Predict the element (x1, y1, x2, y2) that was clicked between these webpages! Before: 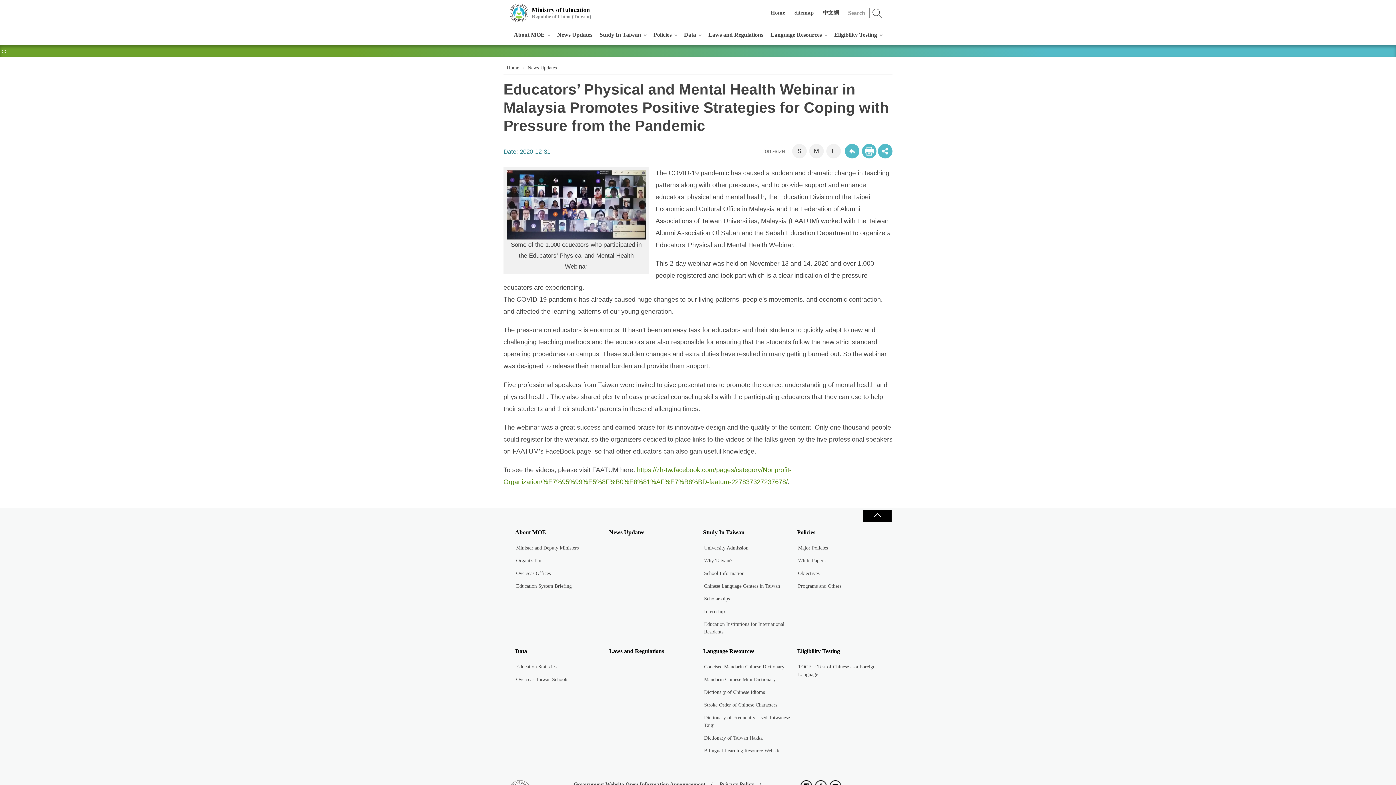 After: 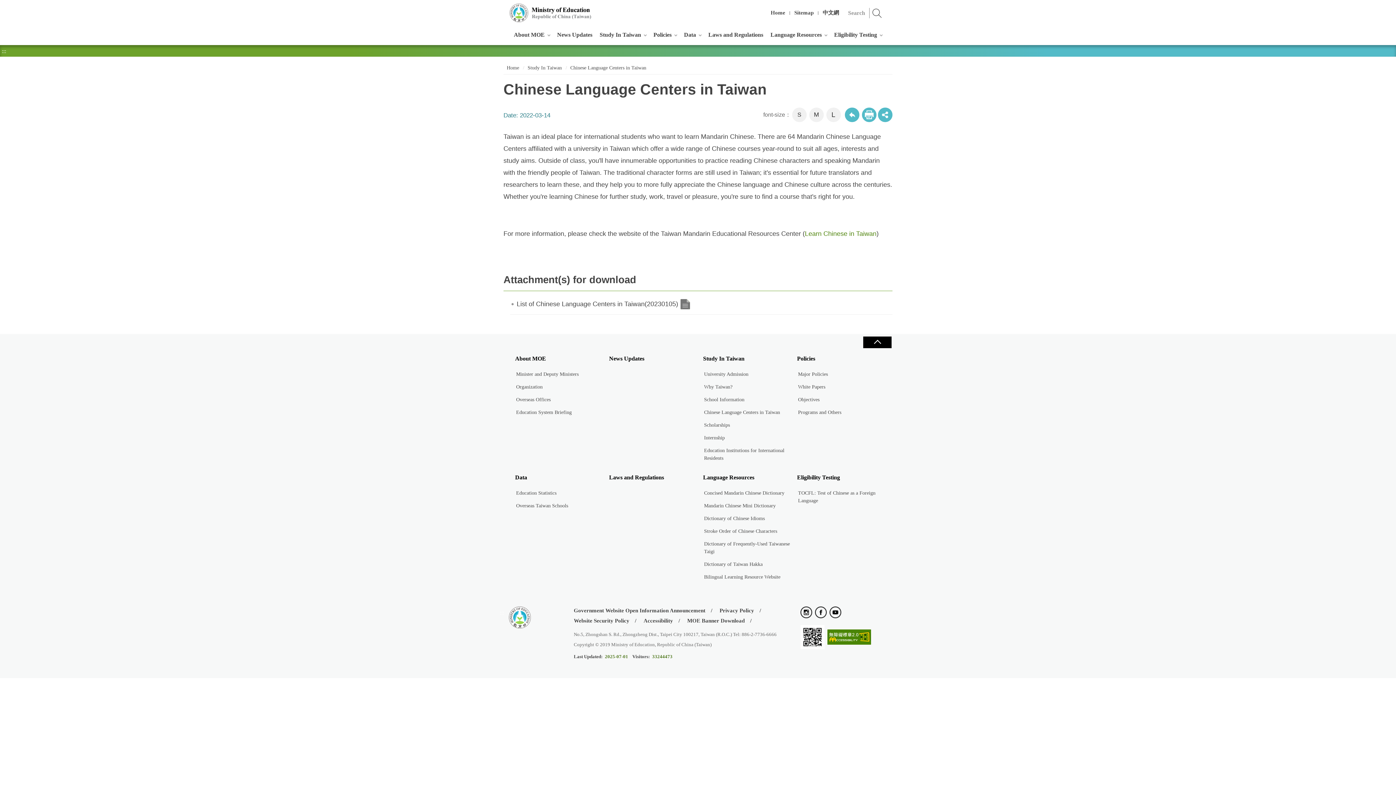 Action: bbox: (703, 579, 797, 592) label: Chinese Language Centers in Taiwan